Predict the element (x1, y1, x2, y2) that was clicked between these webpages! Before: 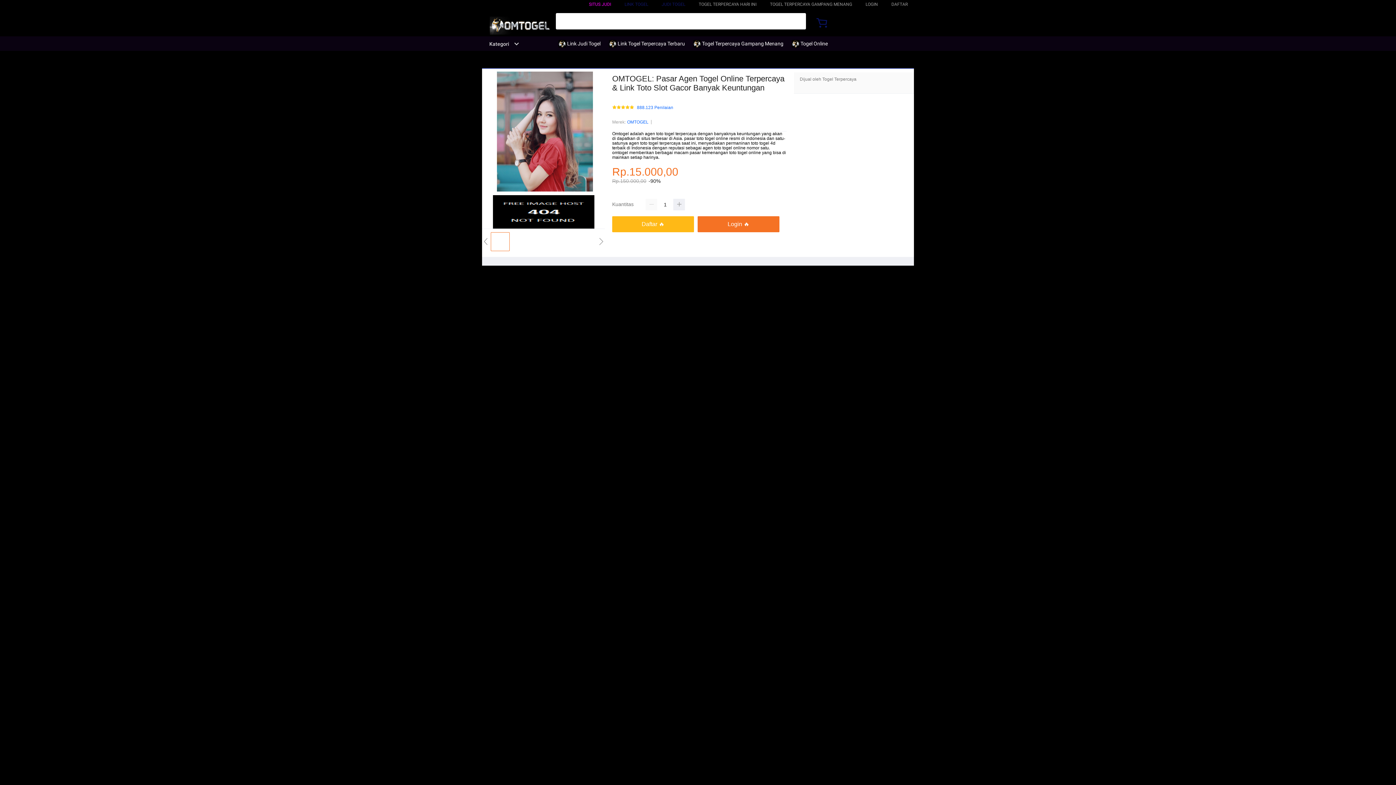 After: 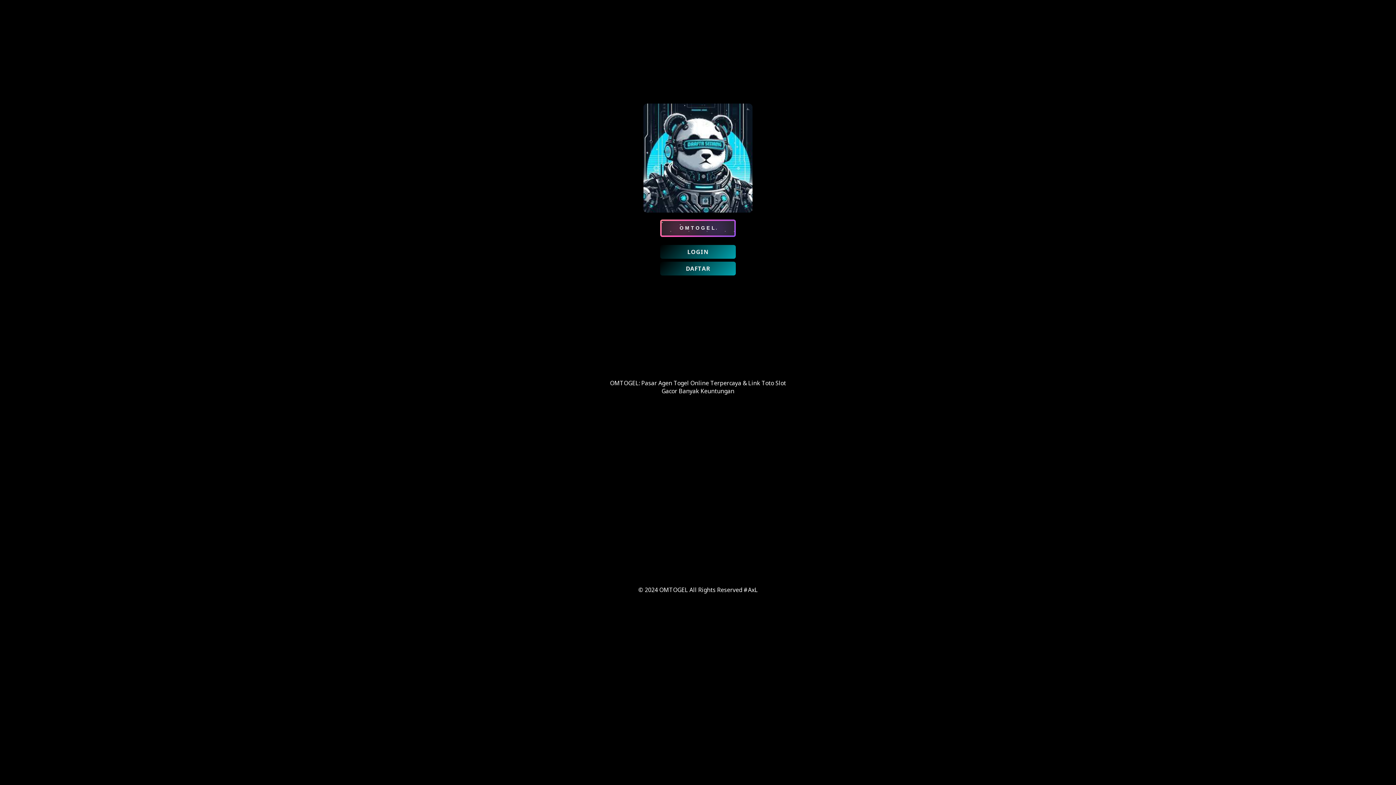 Action: bbox: (612, 216, 694, 232) label: Daftar 🔥